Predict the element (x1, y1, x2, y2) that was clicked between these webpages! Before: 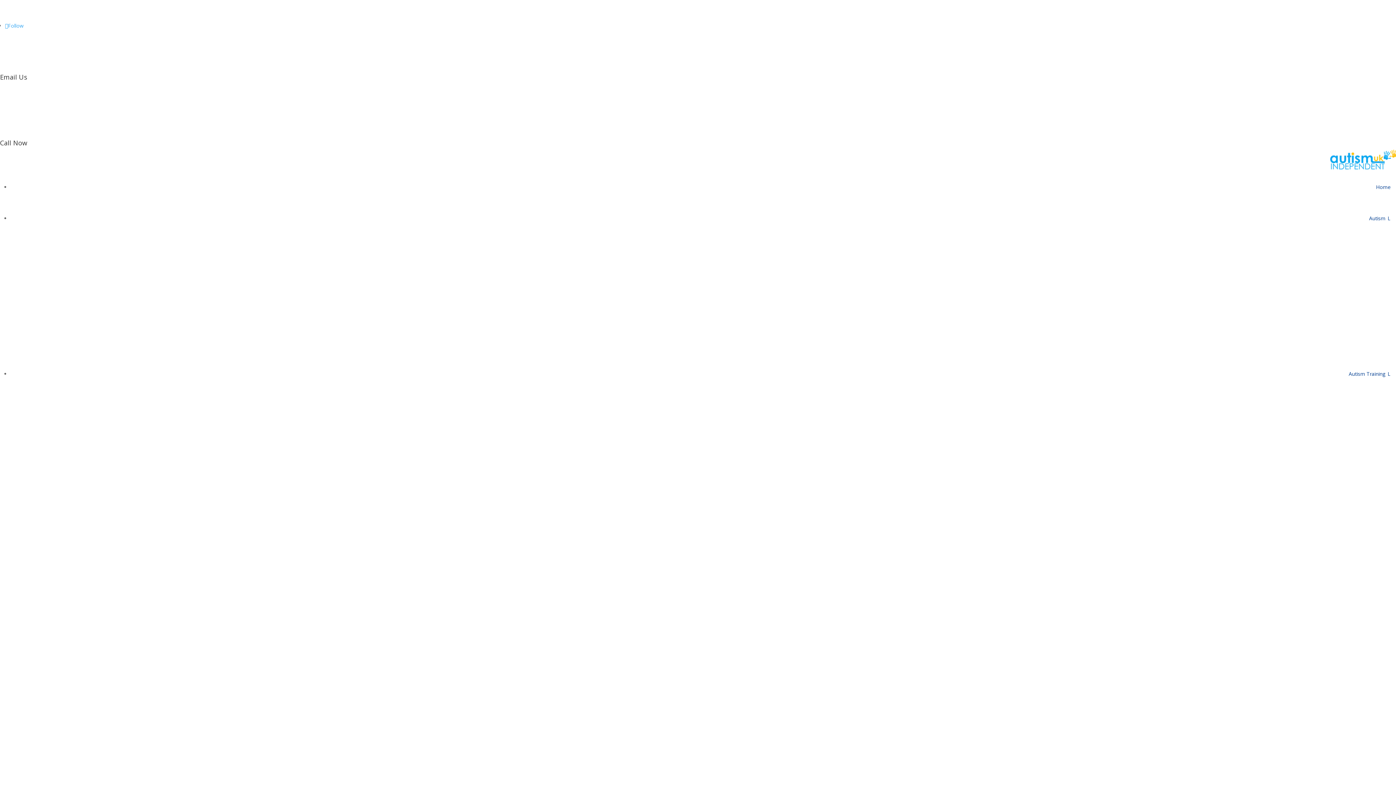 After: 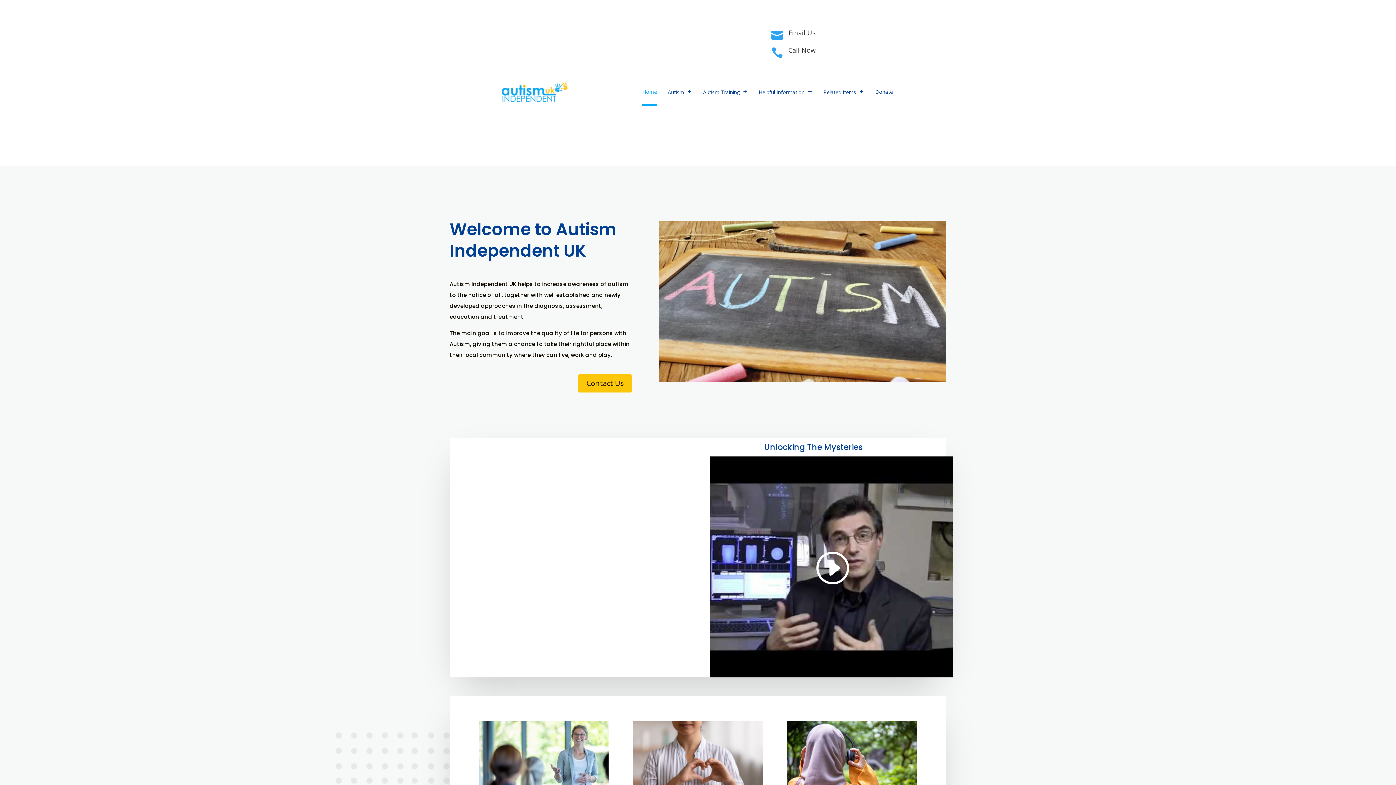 Action: bbox: (1330, 164, 1396, 170)